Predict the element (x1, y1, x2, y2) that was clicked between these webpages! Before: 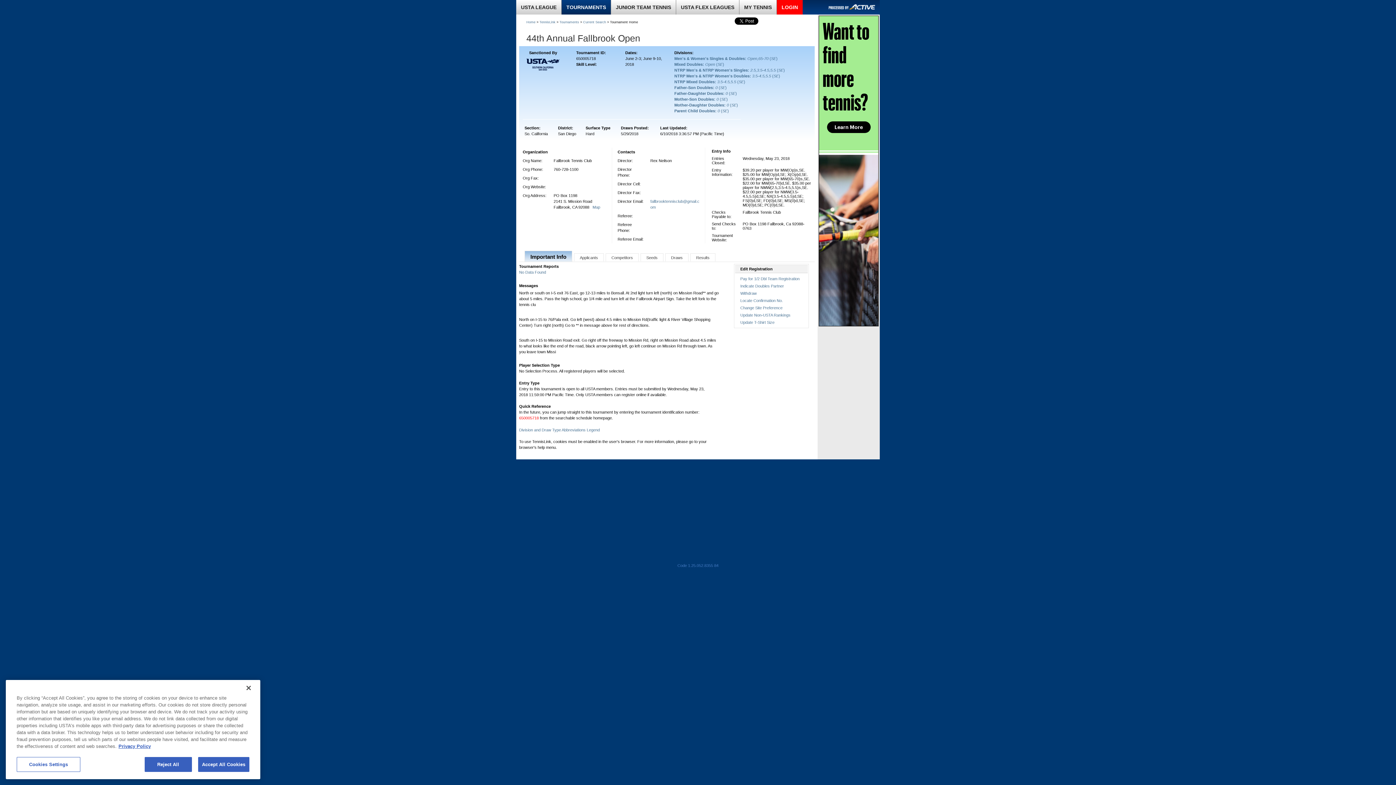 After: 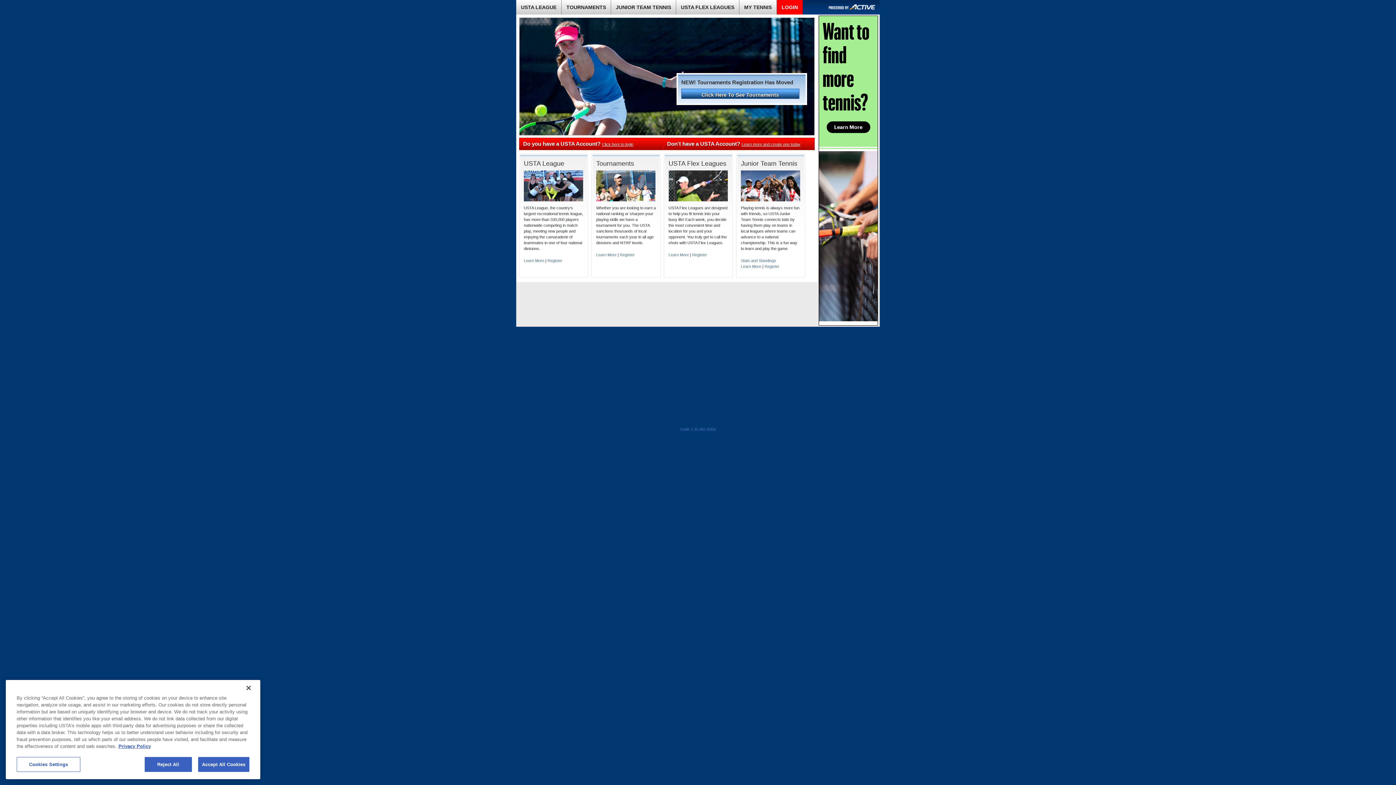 Action: label: TennisLink bbox: (539, 20, 555, 24)